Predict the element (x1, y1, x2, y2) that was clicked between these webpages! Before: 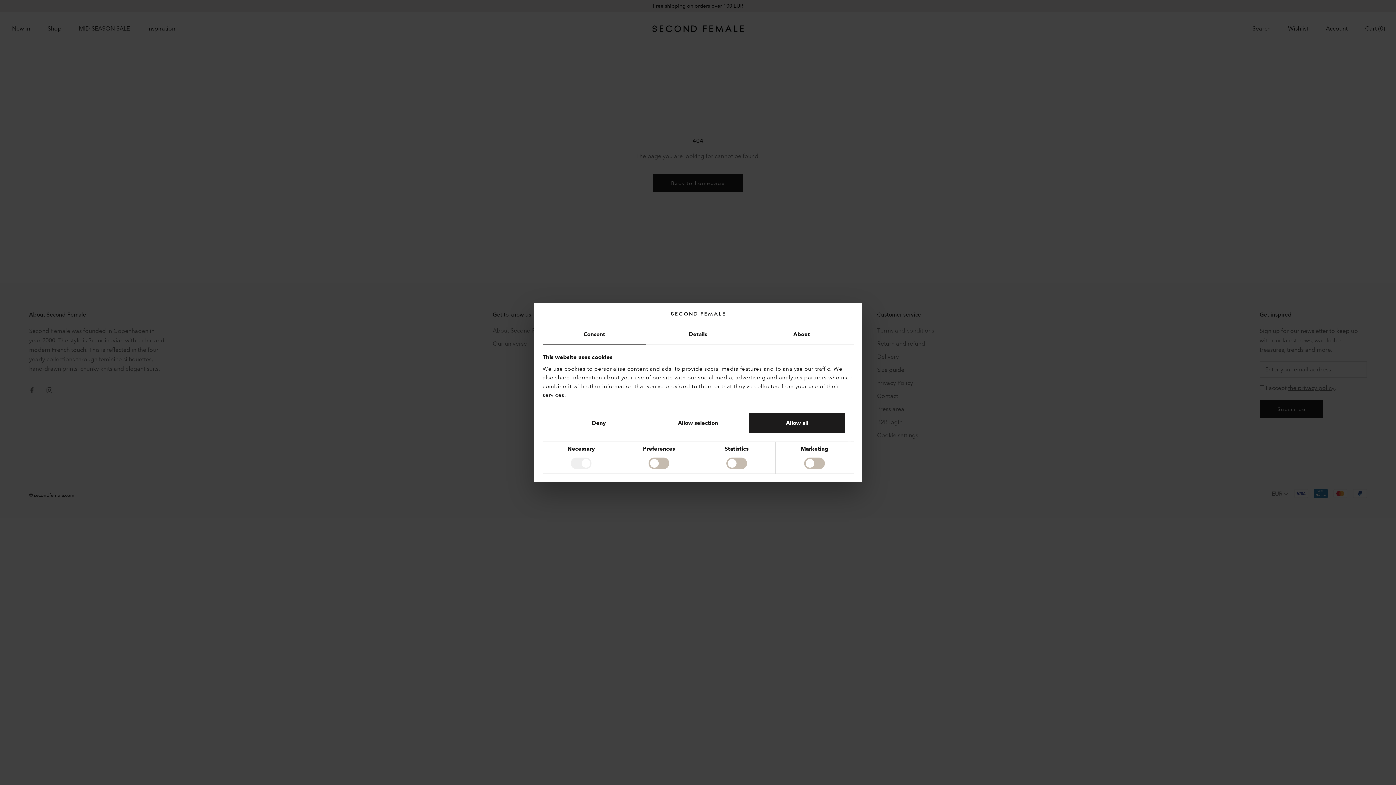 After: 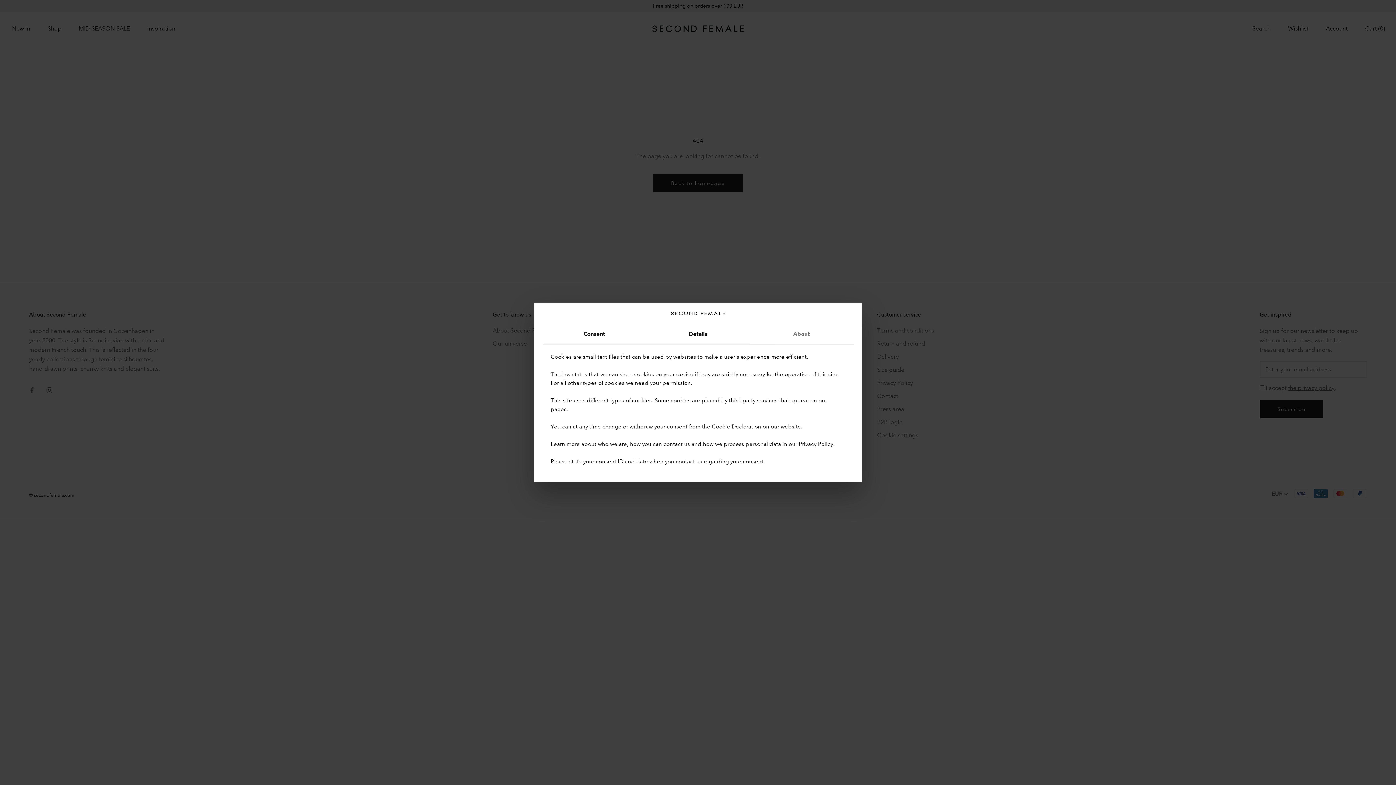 Action: label: About bbox: (750, 324, 853, 344)